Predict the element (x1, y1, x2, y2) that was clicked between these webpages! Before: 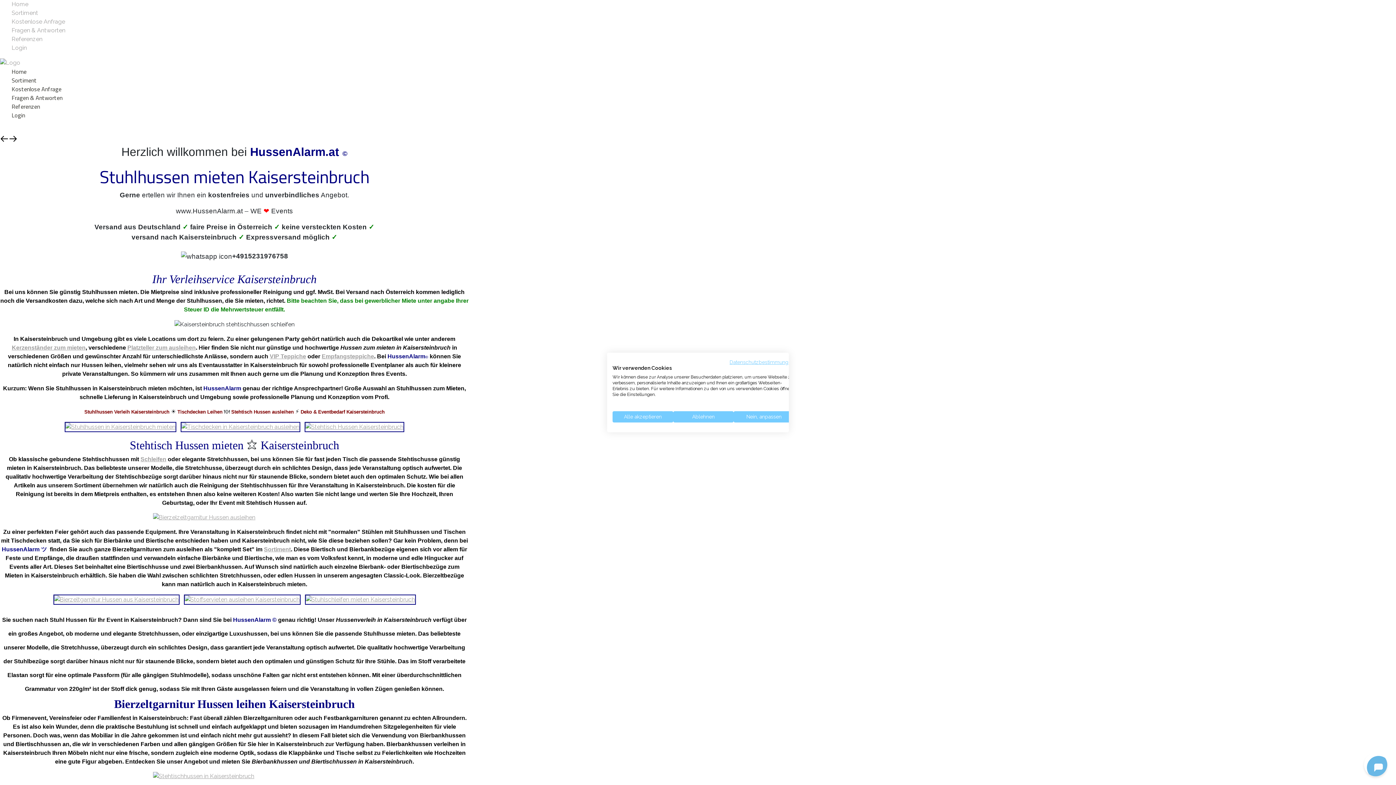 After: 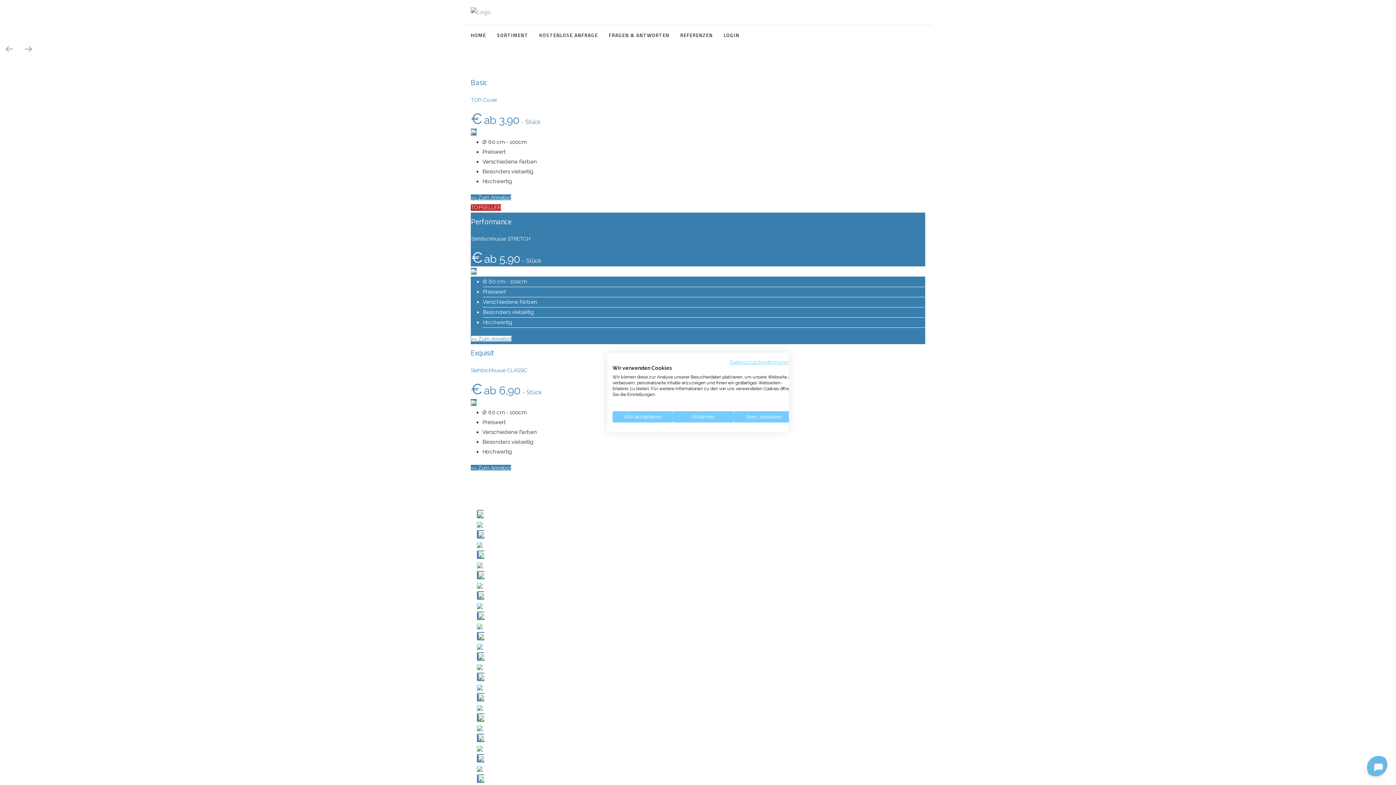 Action: bbox: (304, 423, 404, 430)